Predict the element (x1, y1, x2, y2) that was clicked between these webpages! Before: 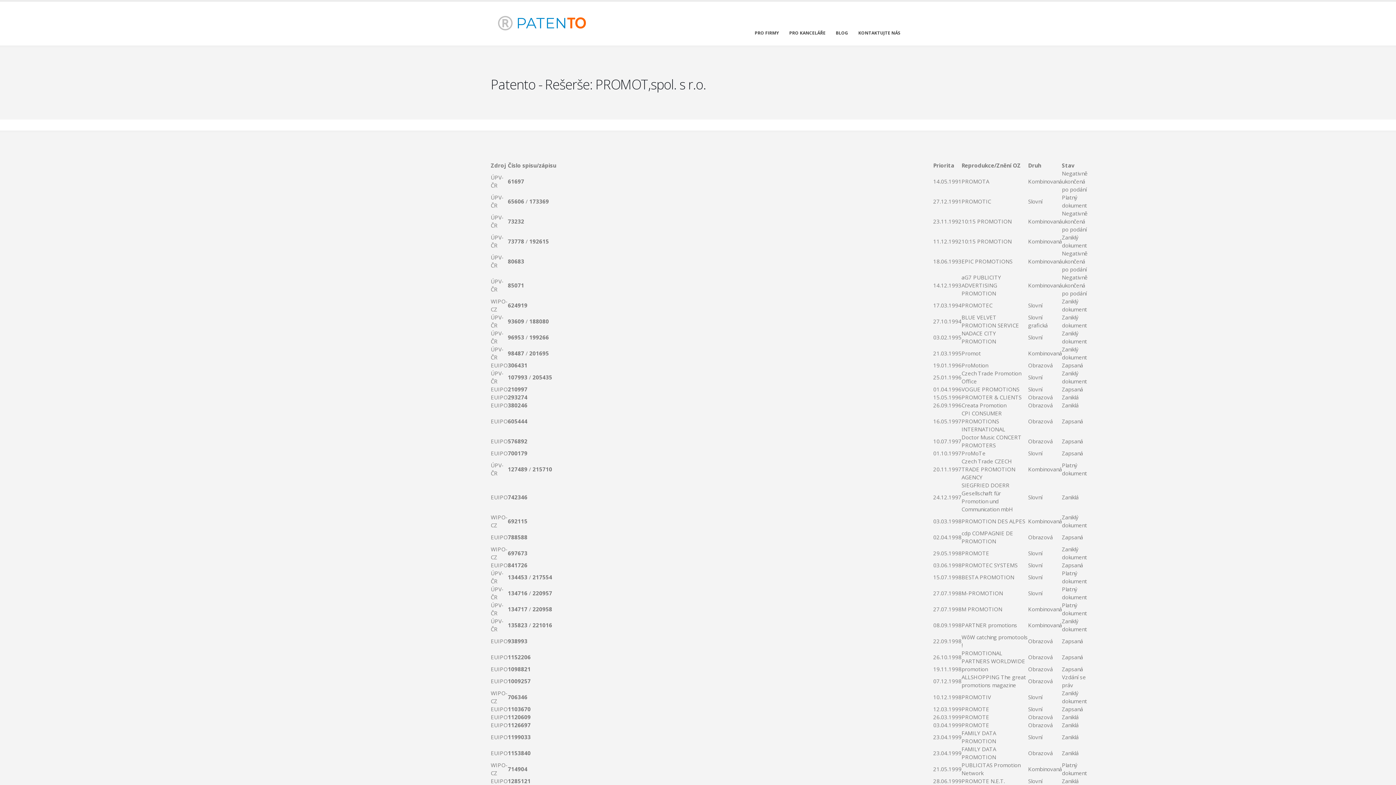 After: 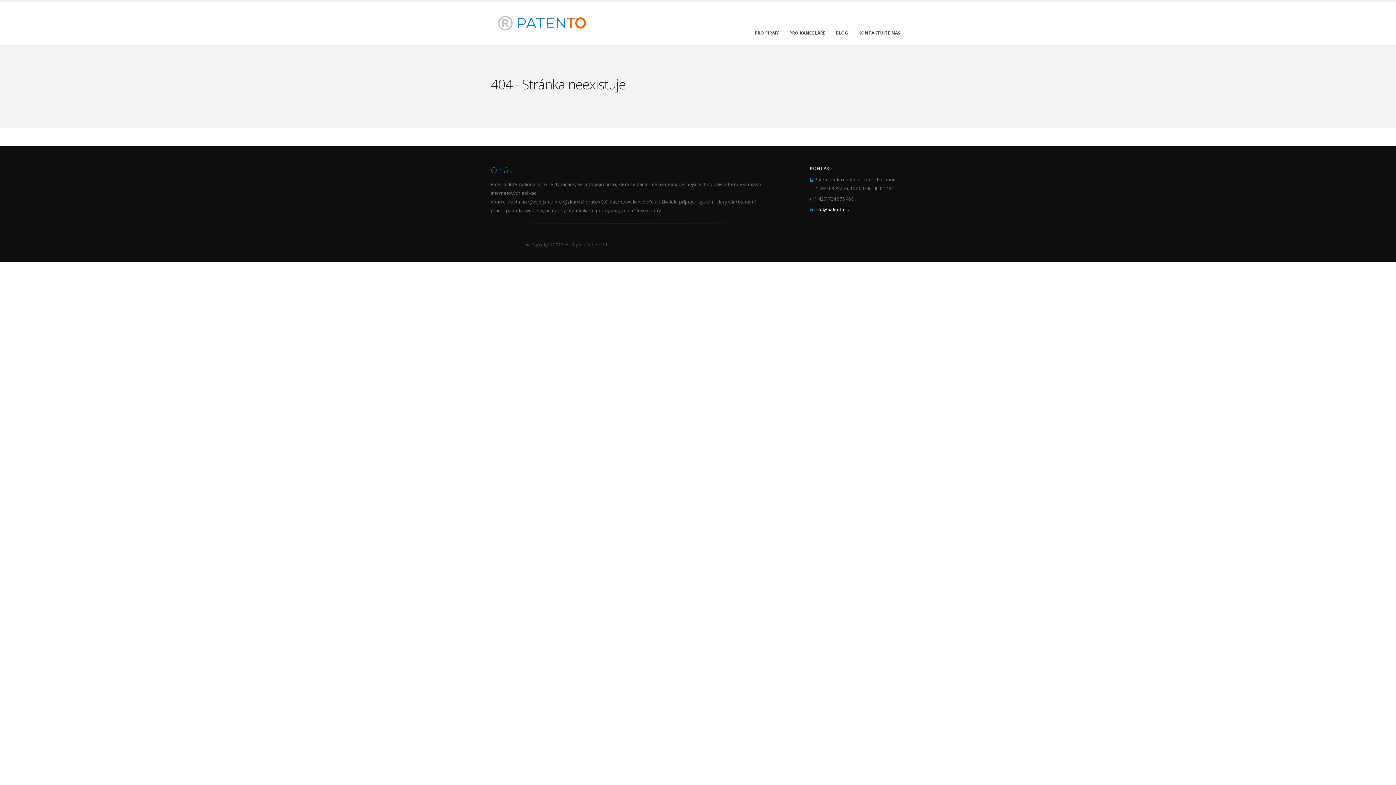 Action: label: PRO FIRMY bbox: (750, 5, 784, 45)